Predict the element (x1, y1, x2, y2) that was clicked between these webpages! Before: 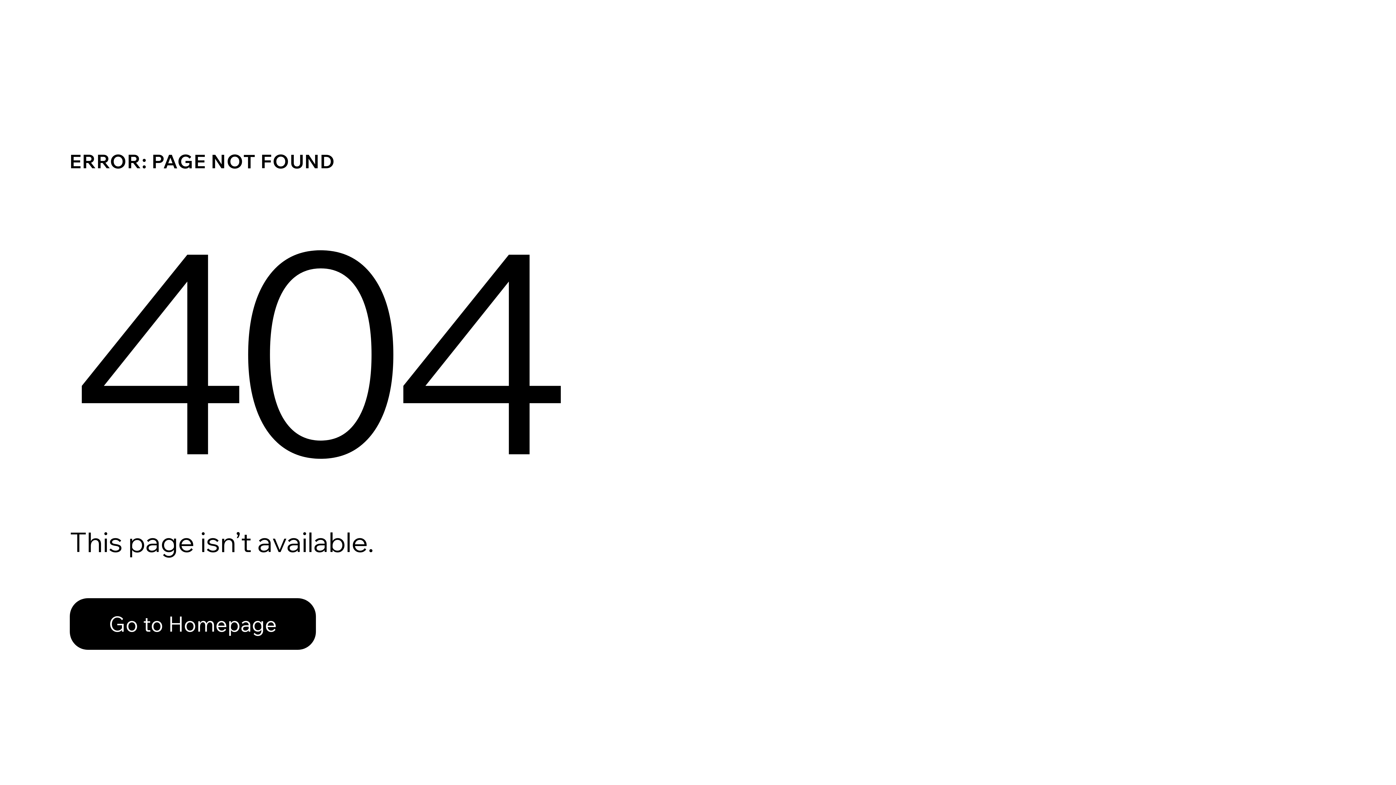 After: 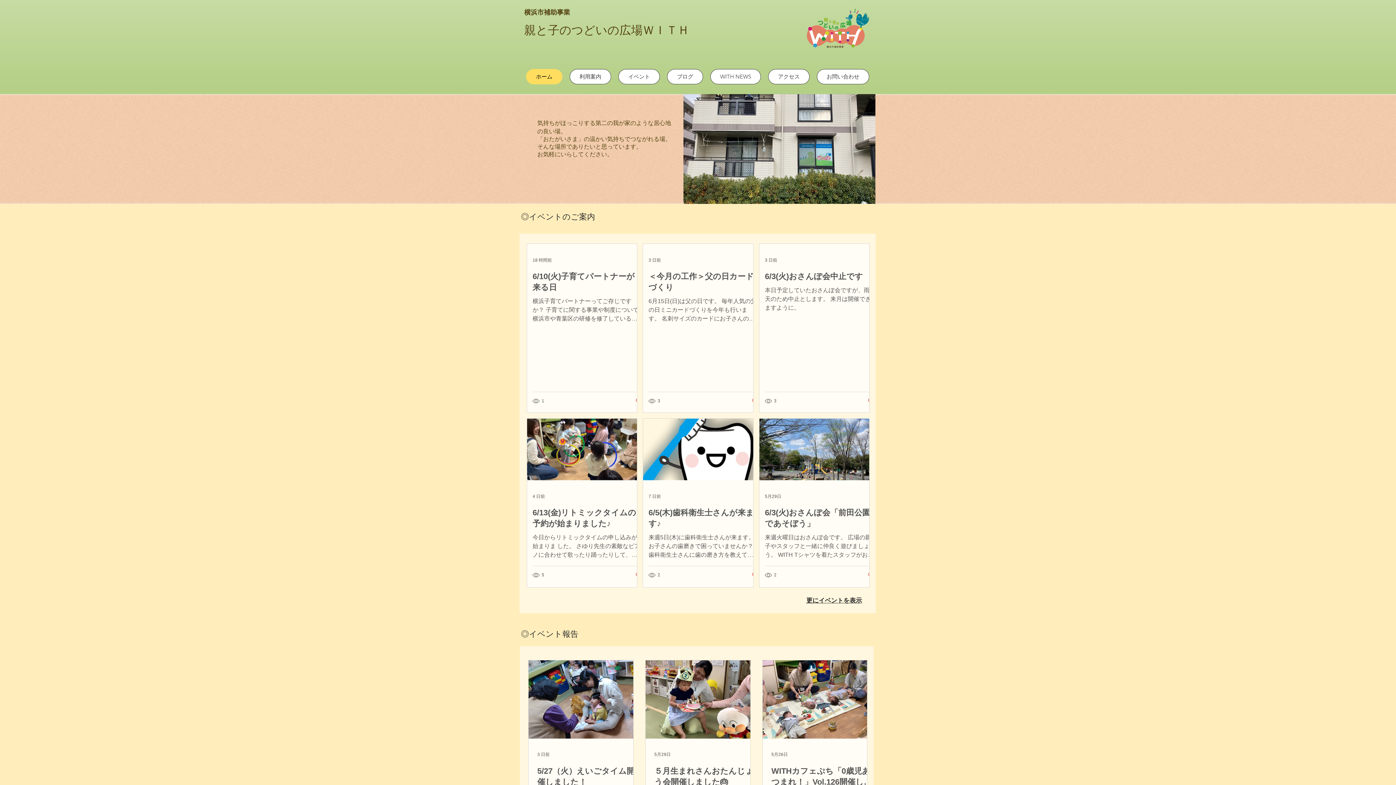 Action: bbox: (69, 598, 316, 650) label: Go to Homepage